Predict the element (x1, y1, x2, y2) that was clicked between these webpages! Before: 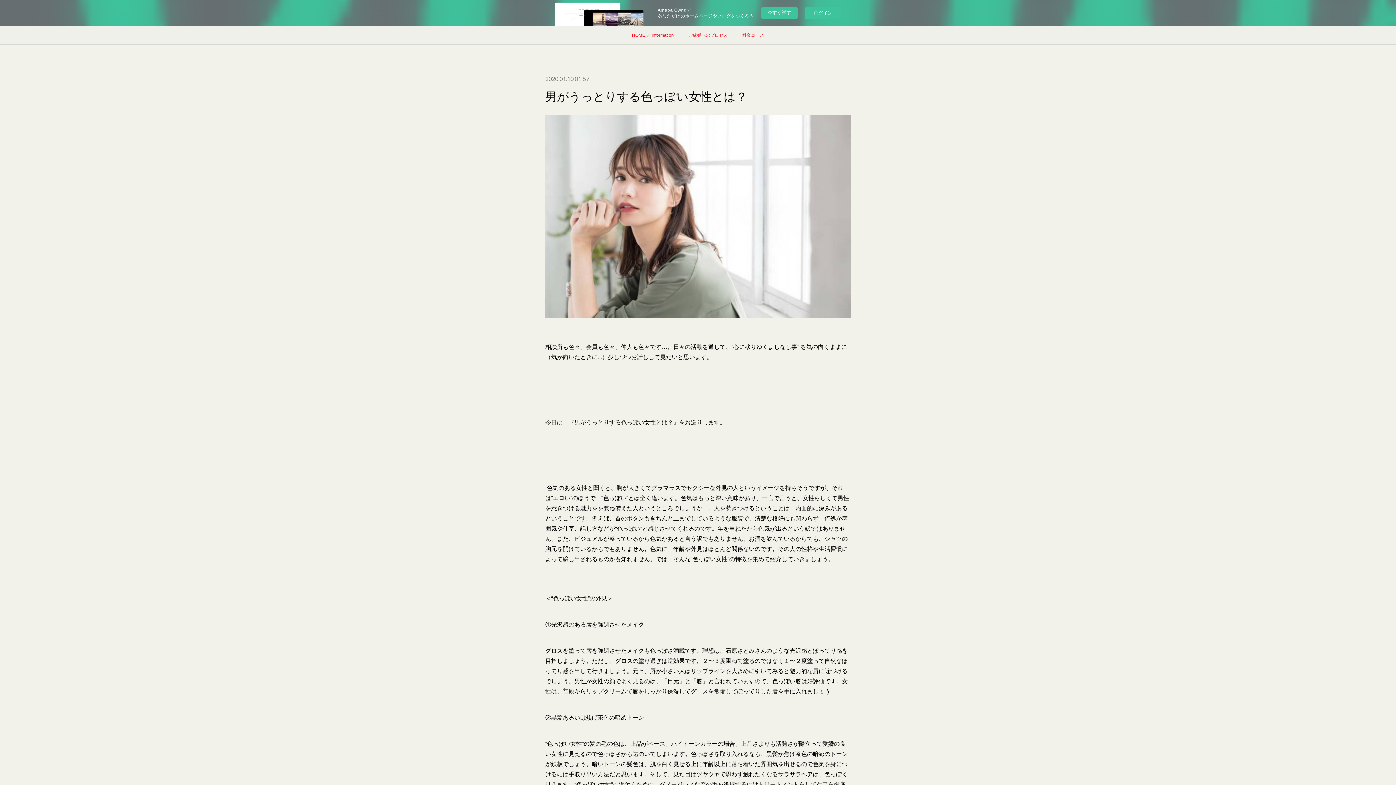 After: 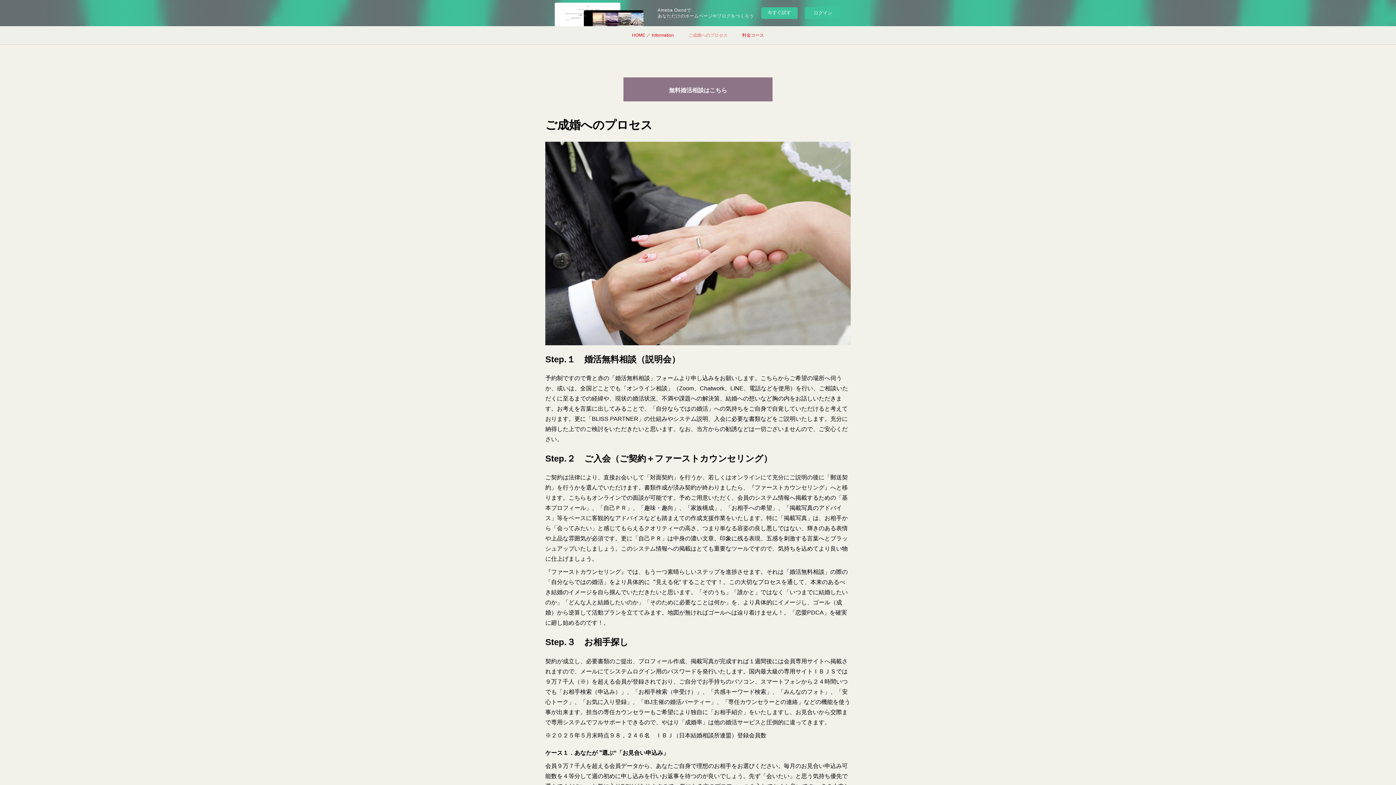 Action: label: ご成婚へのプロセス bbox: (681, 26, 735, 44)